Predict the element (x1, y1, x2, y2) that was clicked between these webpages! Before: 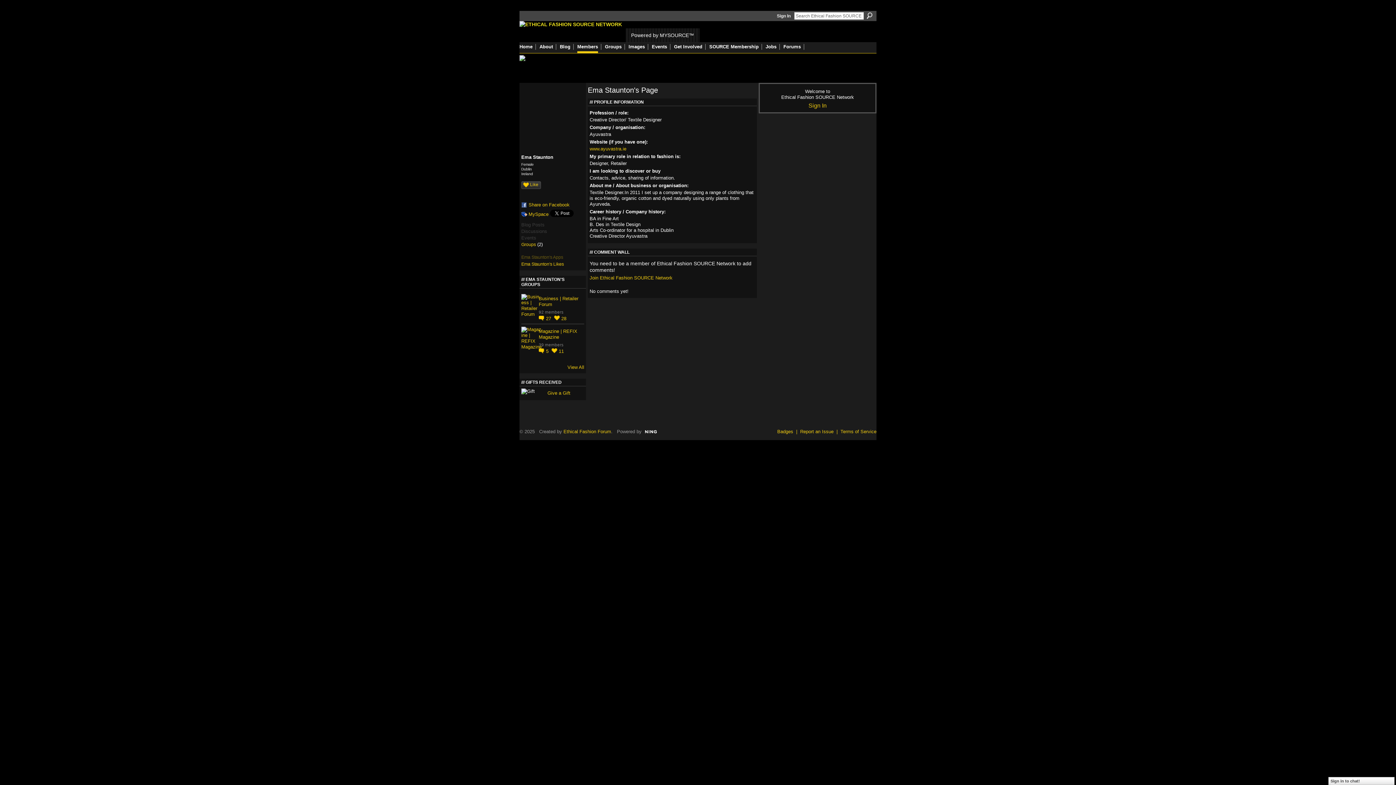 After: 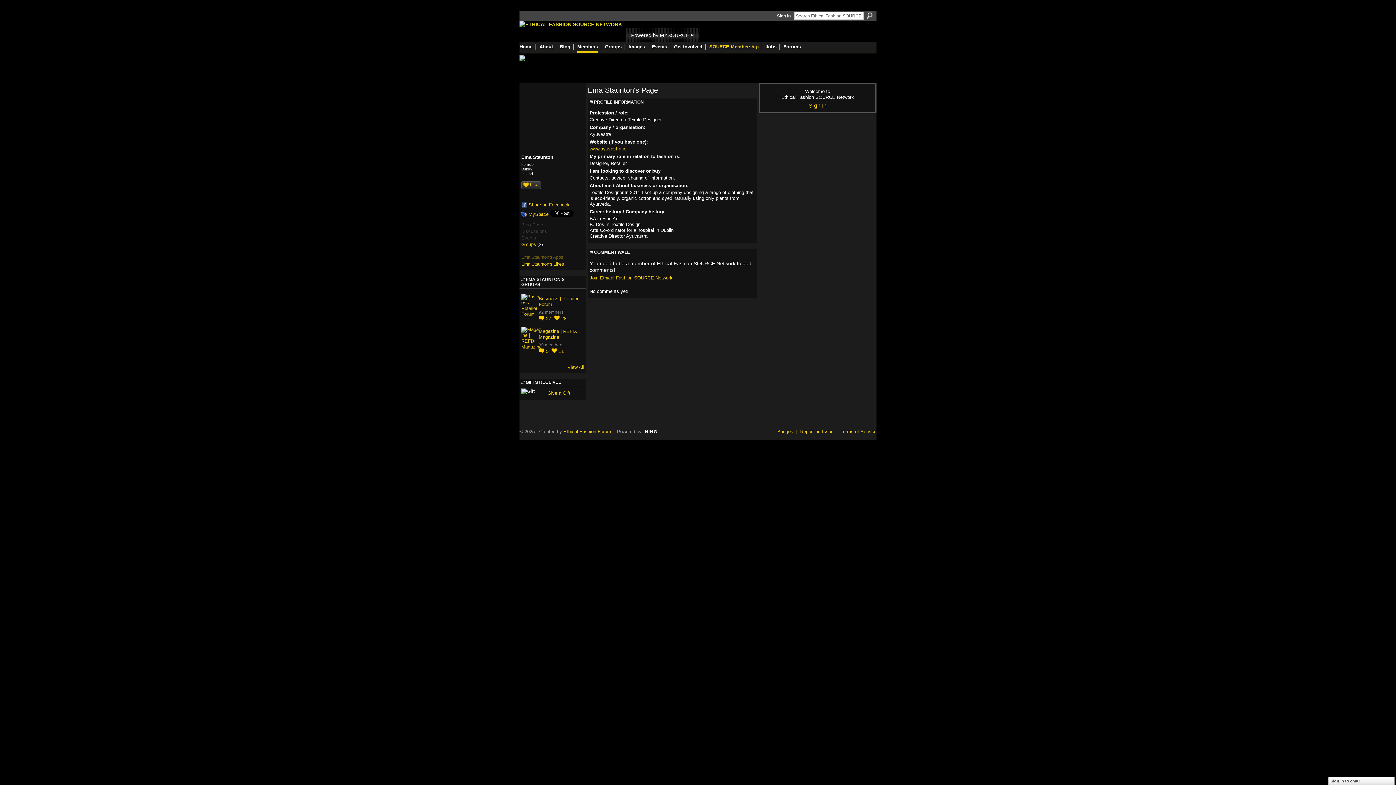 Action: label: SOURCE Membership bbox: (709, 44, 758, 49)